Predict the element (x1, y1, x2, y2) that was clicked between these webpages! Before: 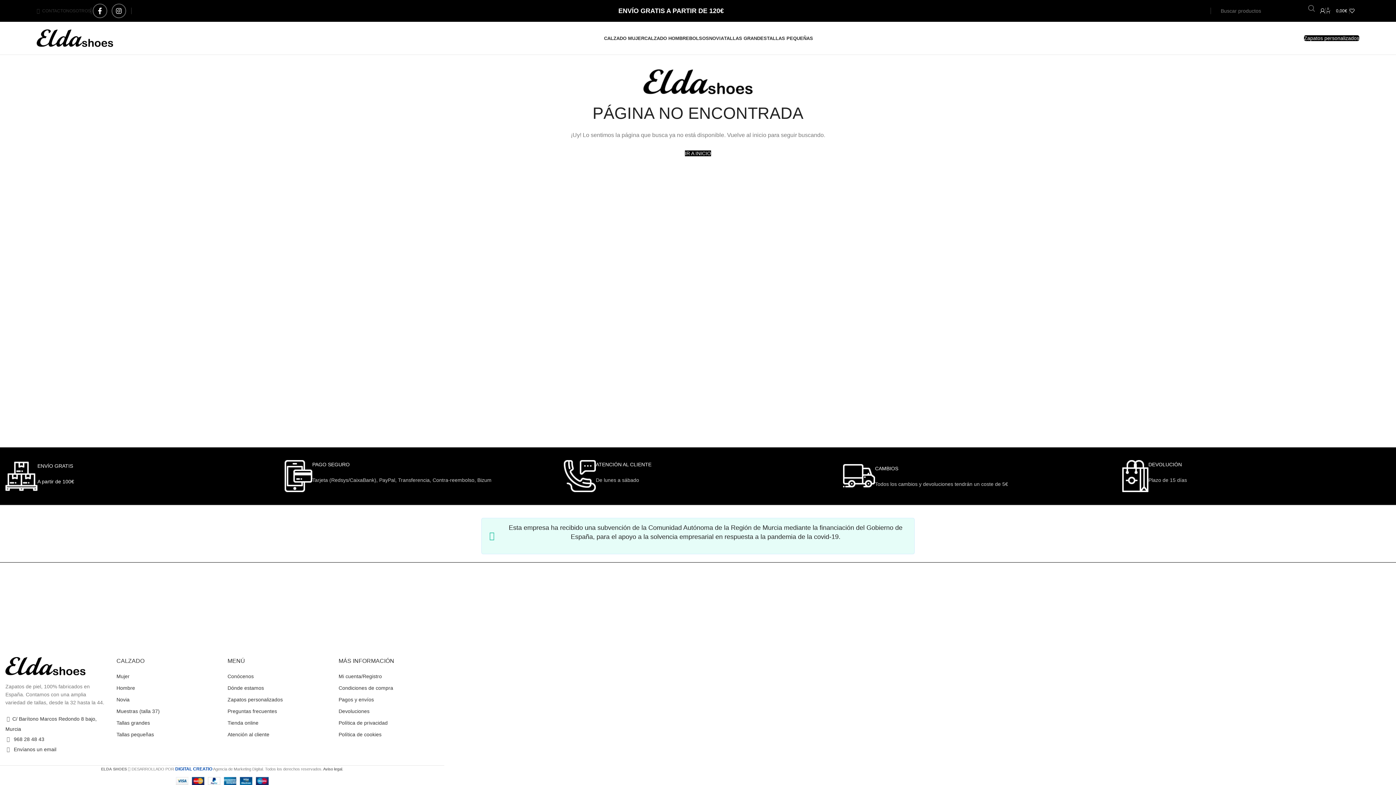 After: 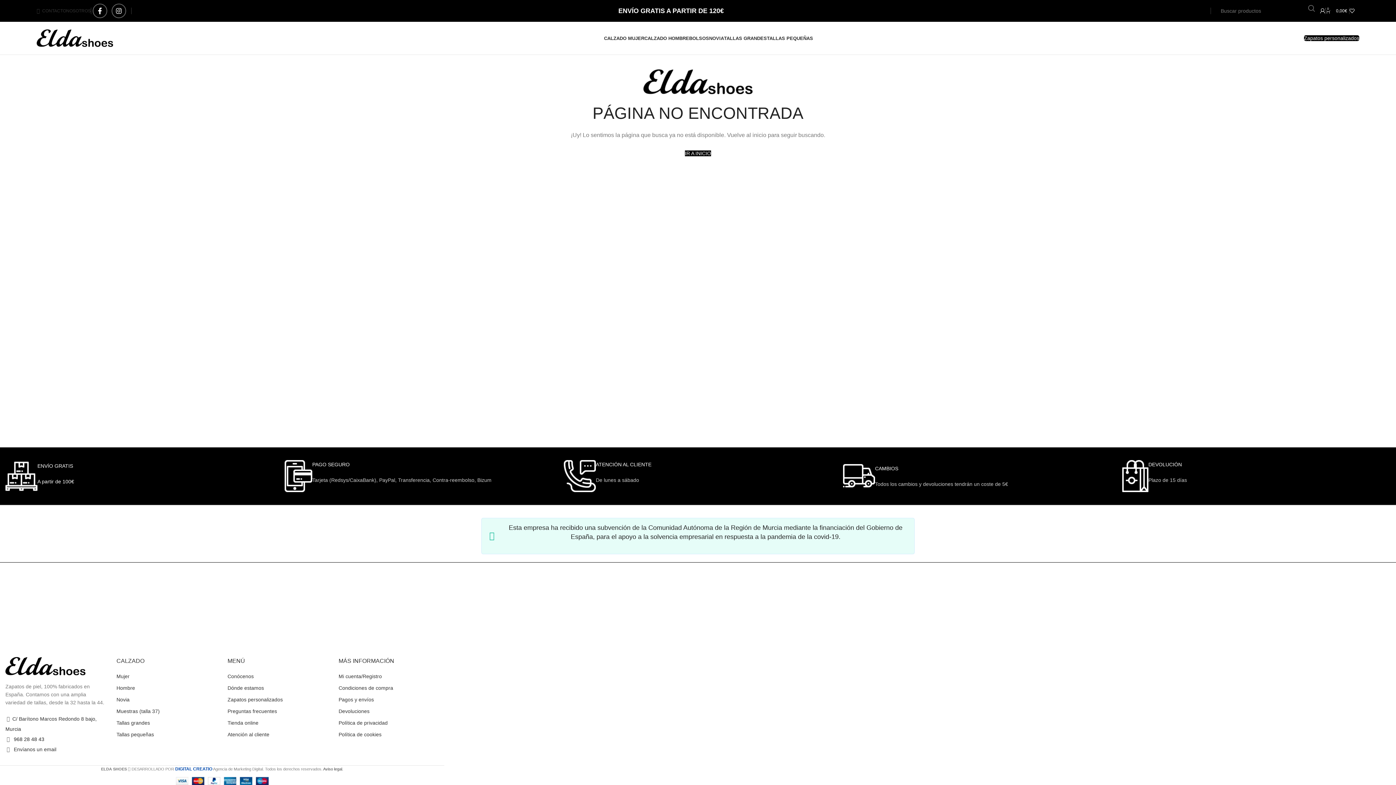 Action: label: 968 28 48 43 bbox: (13, 736, 44, 742)